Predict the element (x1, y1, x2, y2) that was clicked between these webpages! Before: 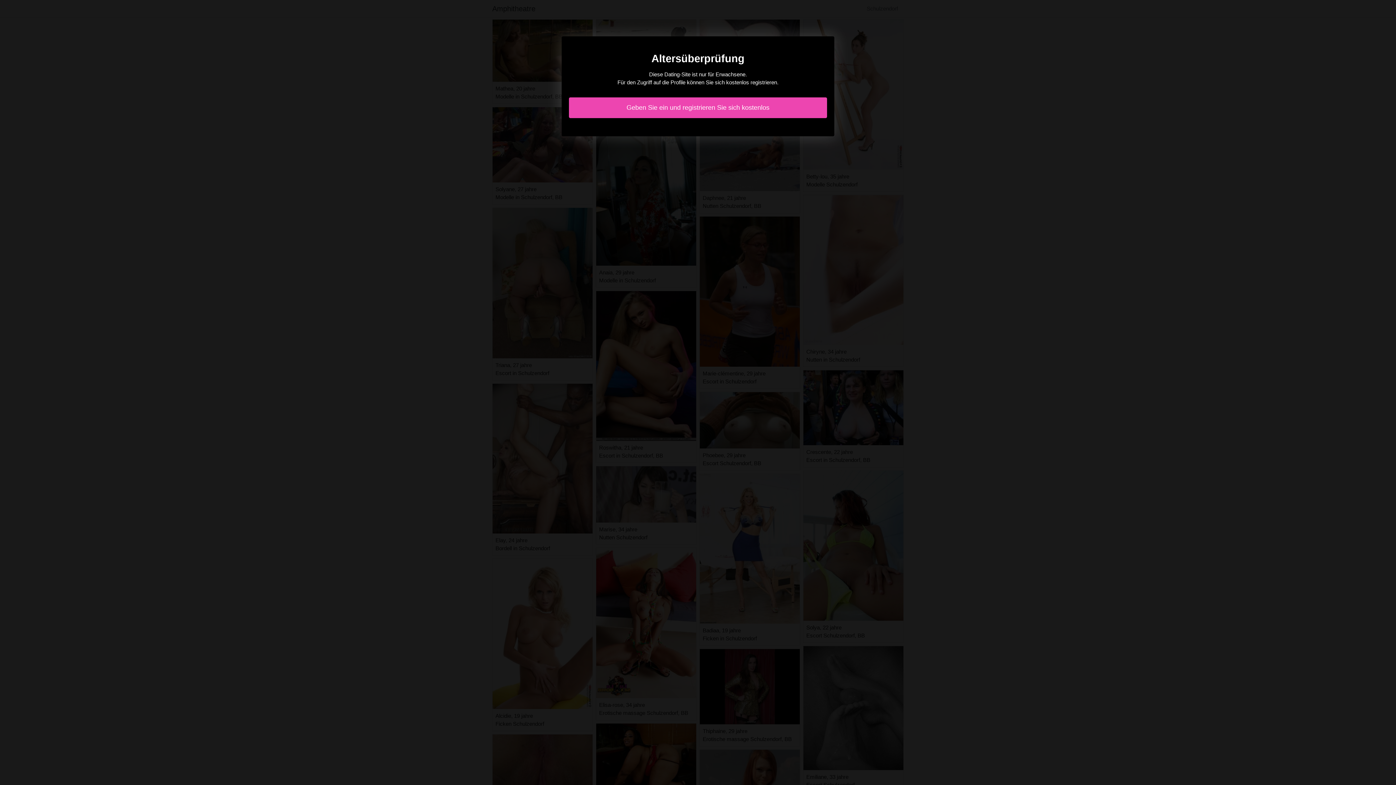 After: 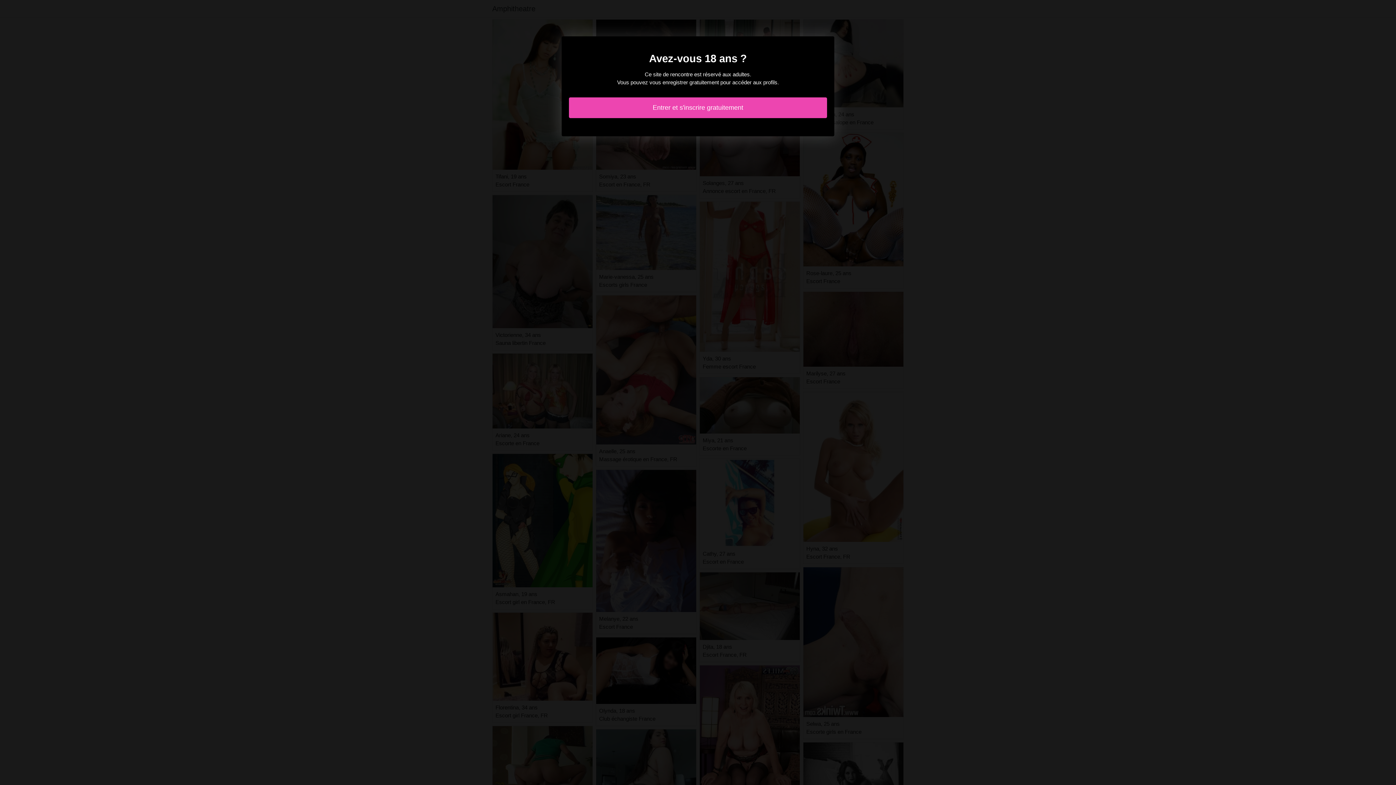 Action: label: Geben Sie ein und registrieren Sie sich kostenlos bbox: (569, 97, 827, 118)